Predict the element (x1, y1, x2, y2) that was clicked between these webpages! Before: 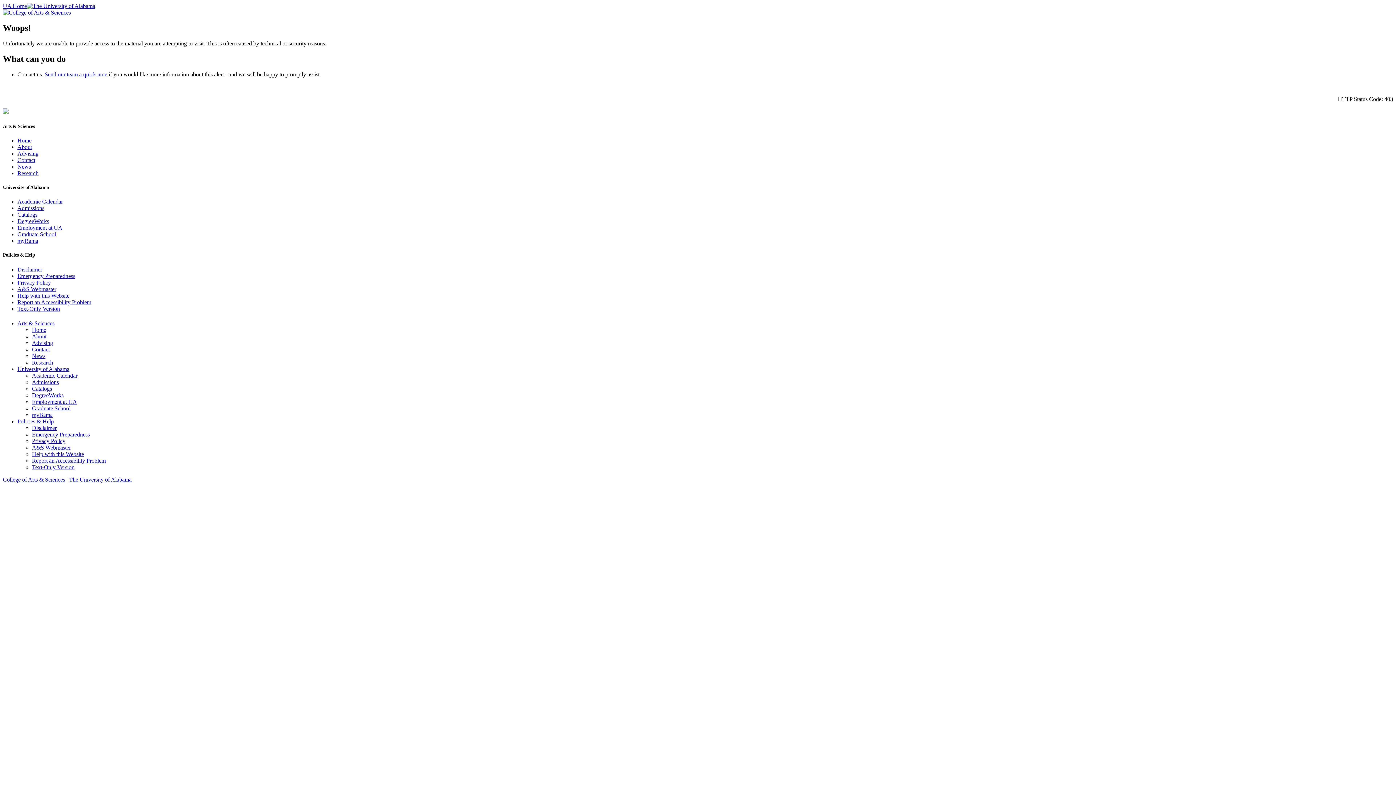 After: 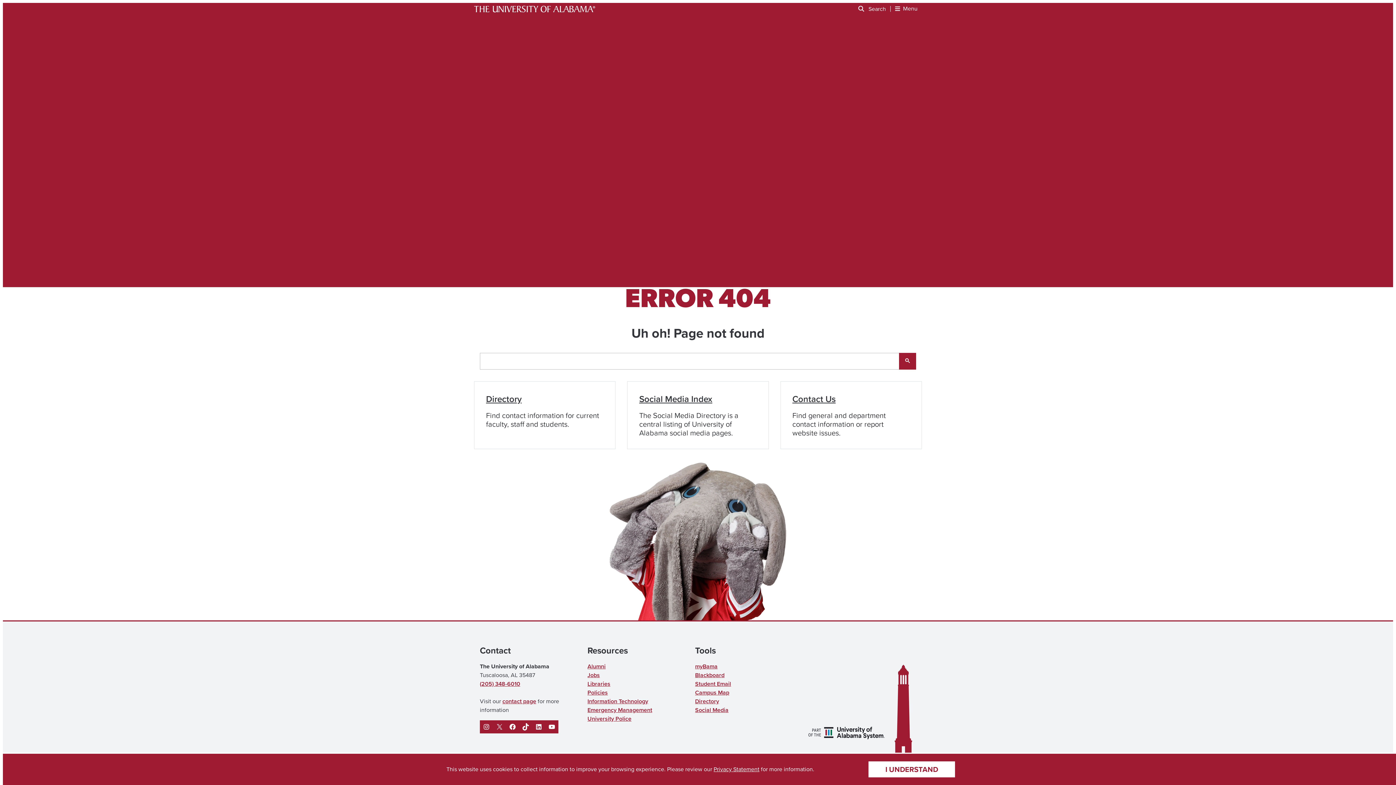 Action: label: Catalogs bbox: (32, 385, 52, 391)